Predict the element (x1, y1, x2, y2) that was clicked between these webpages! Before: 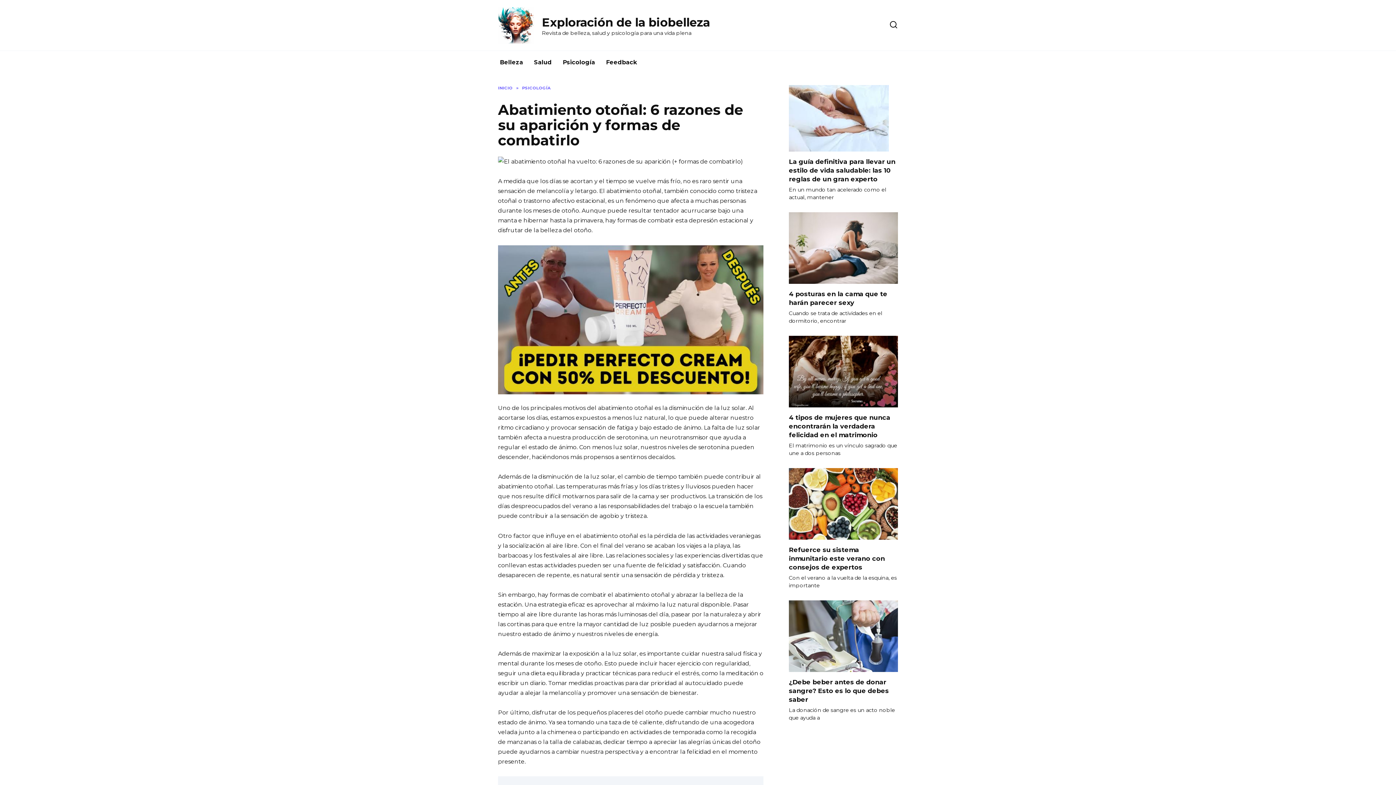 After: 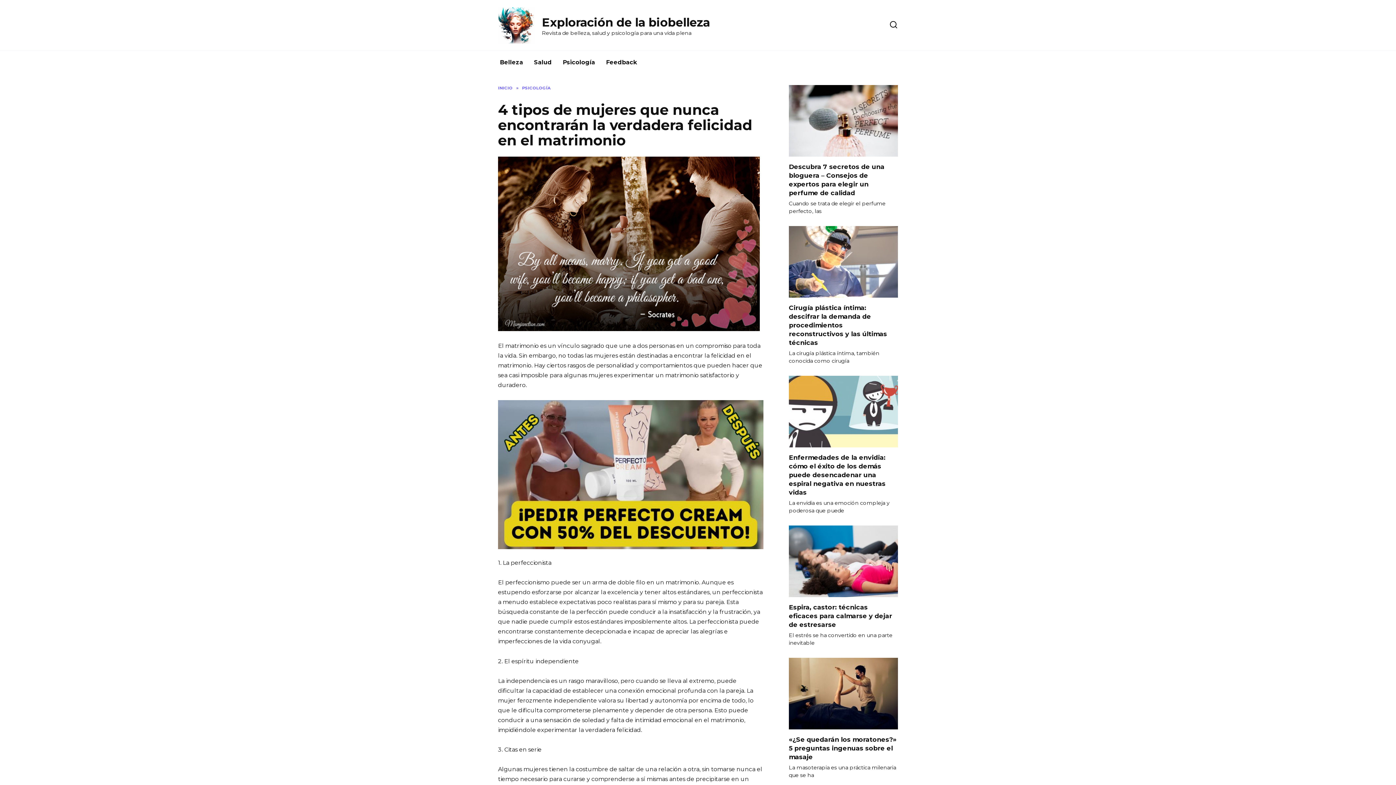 Action: bbox: (789, 399, 898, 406)